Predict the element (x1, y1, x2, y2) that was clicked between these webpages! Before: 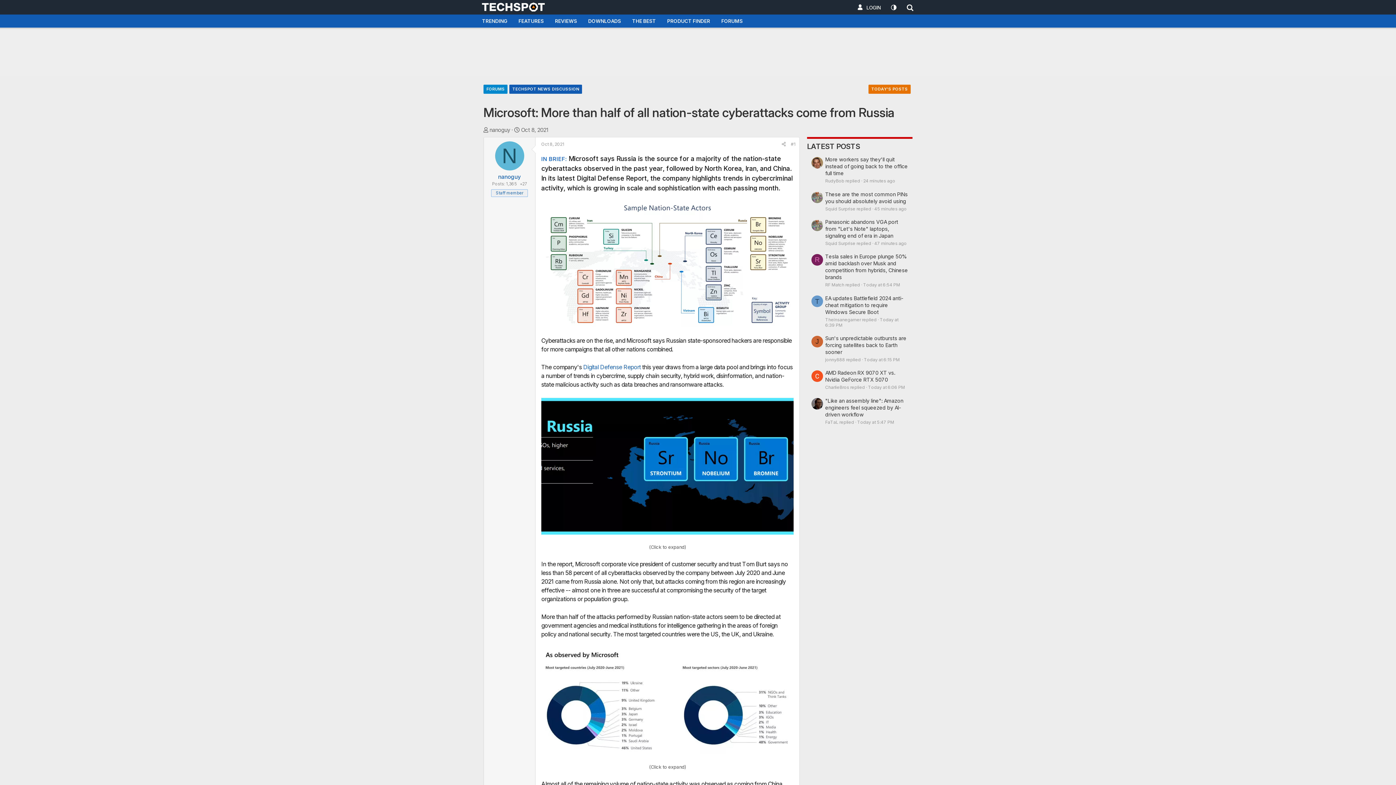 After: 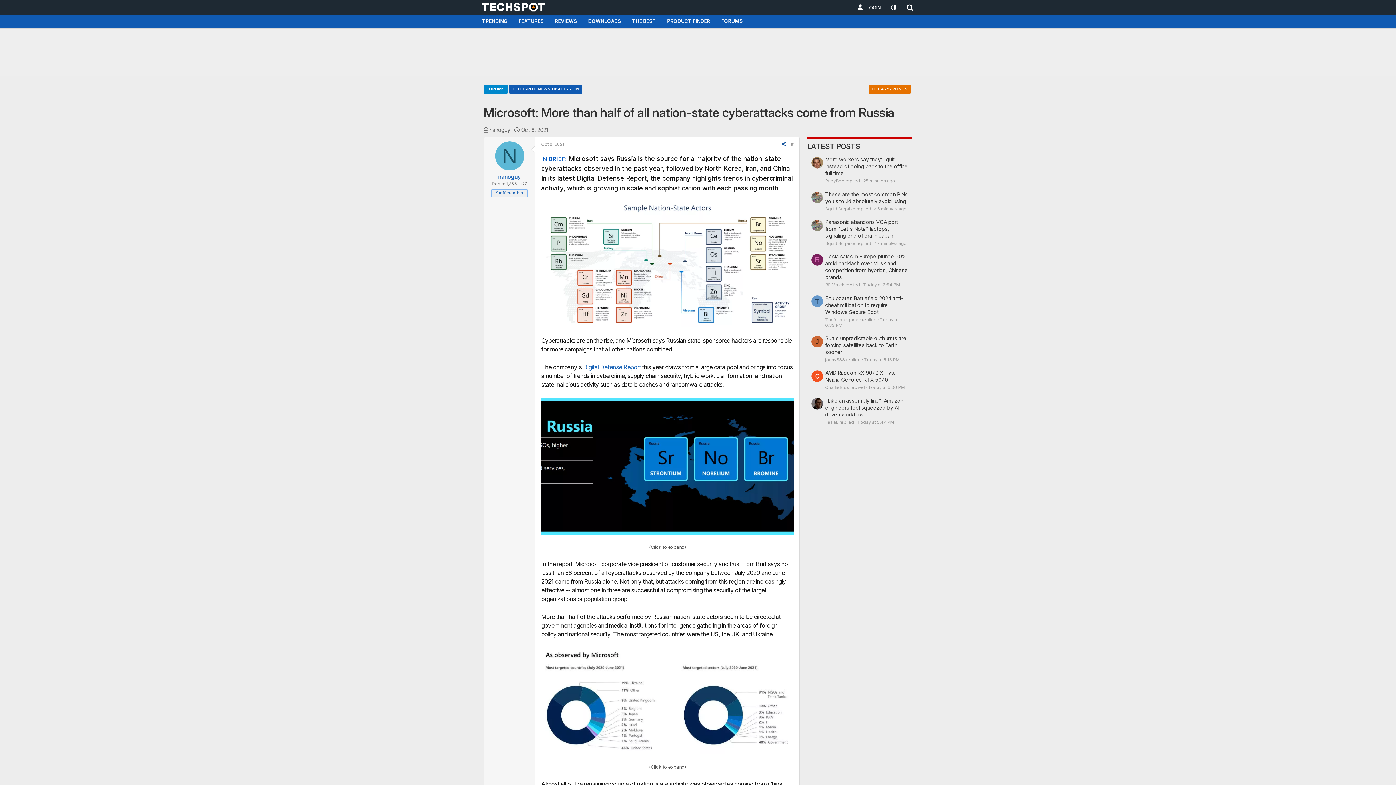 Action: label: Share bbox: (779, 140, 788, 148)